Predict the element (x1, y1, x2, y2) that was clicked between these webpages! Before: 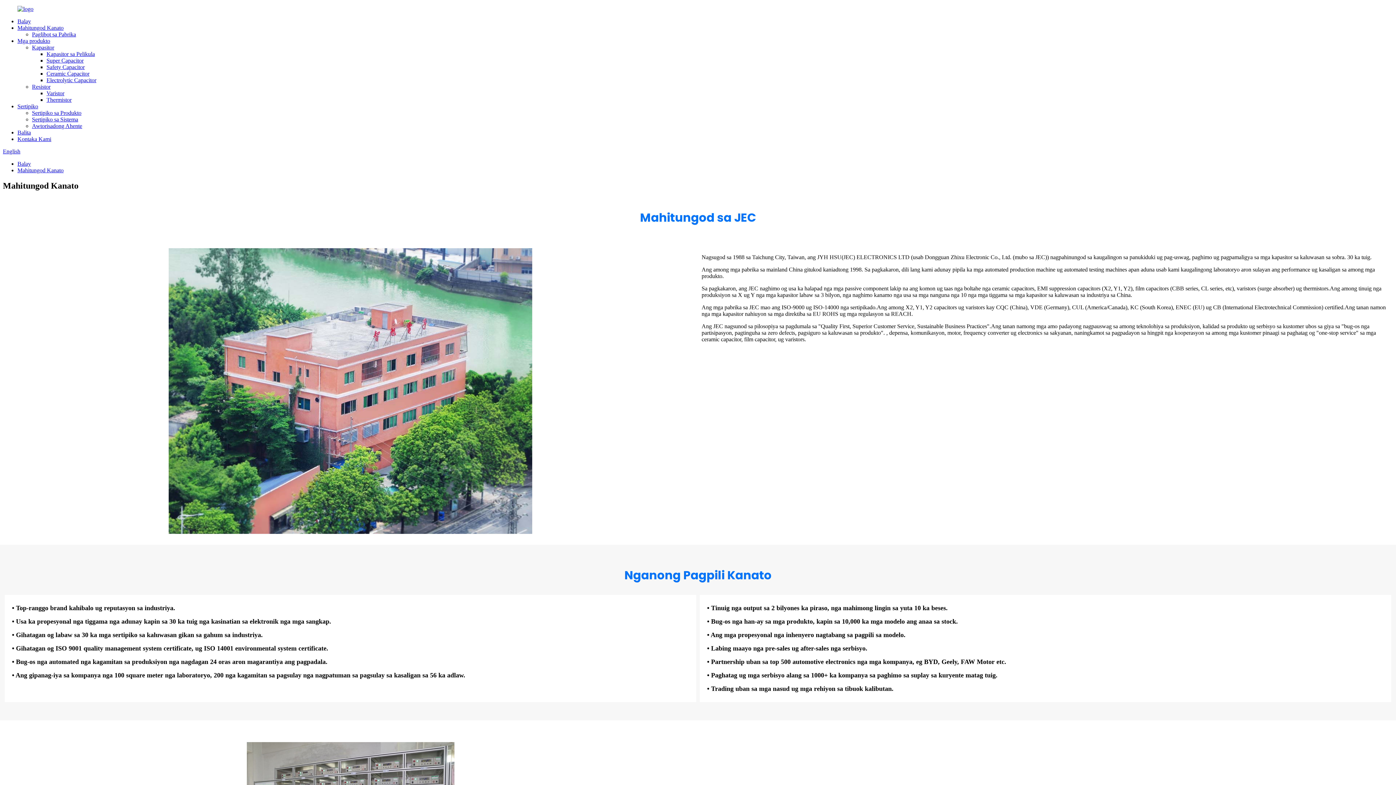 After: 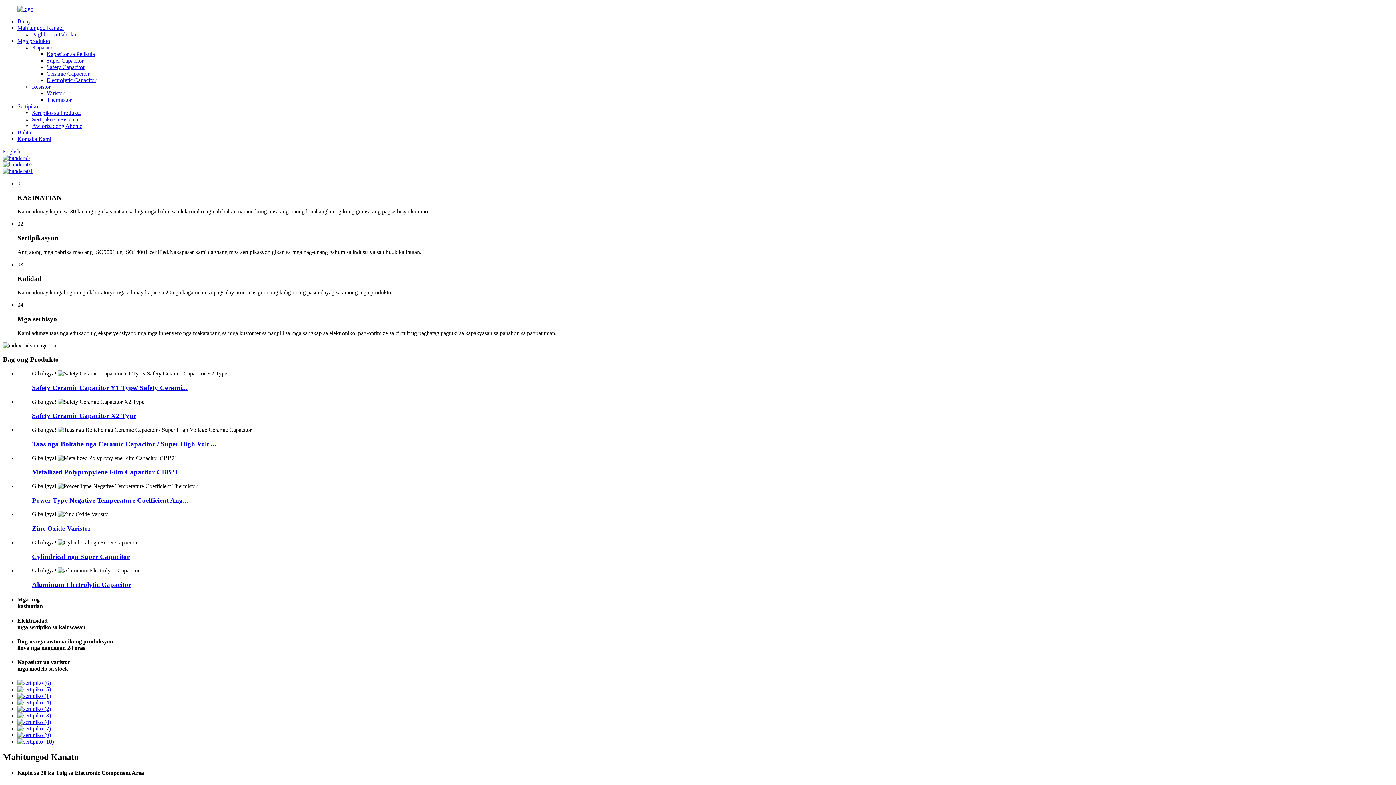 Action: bbox: (17, 5, 33, 12)